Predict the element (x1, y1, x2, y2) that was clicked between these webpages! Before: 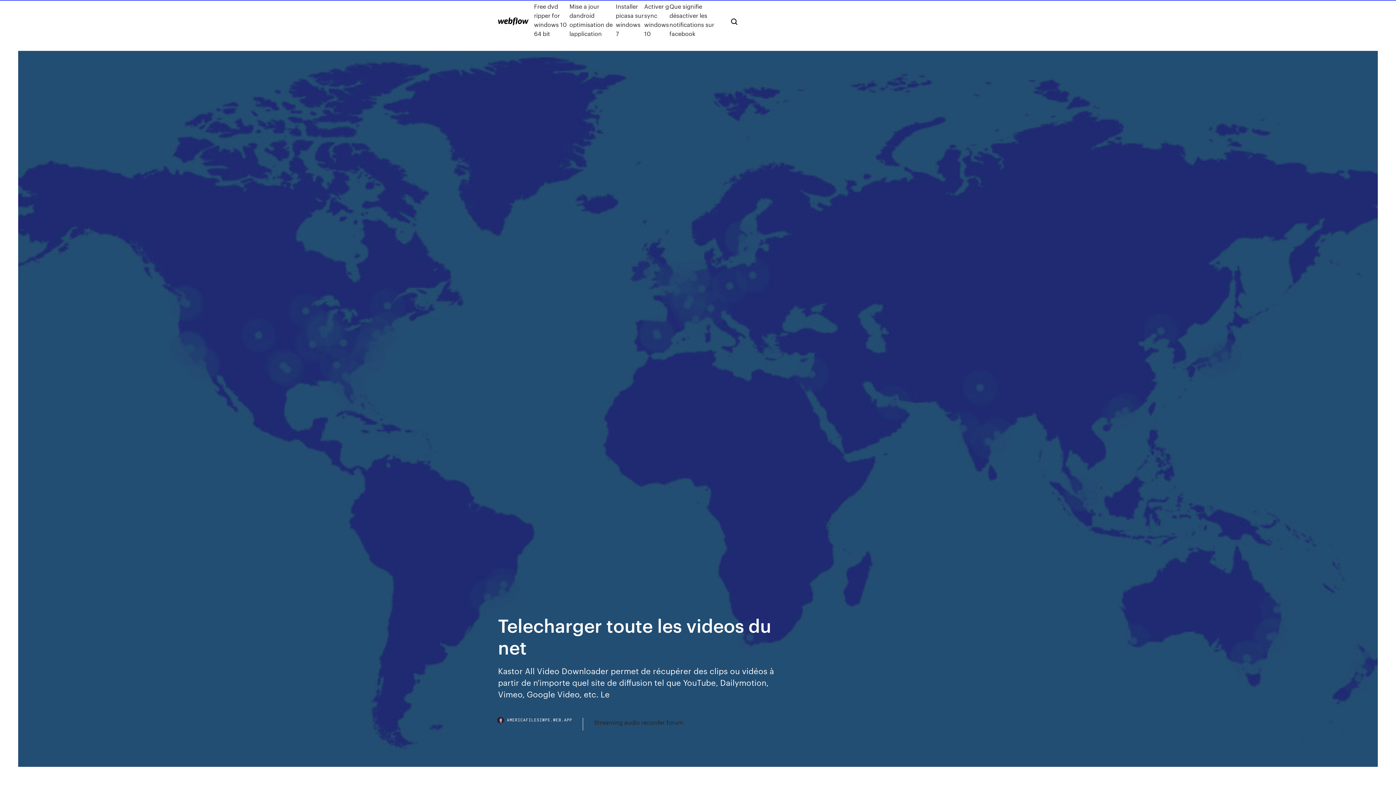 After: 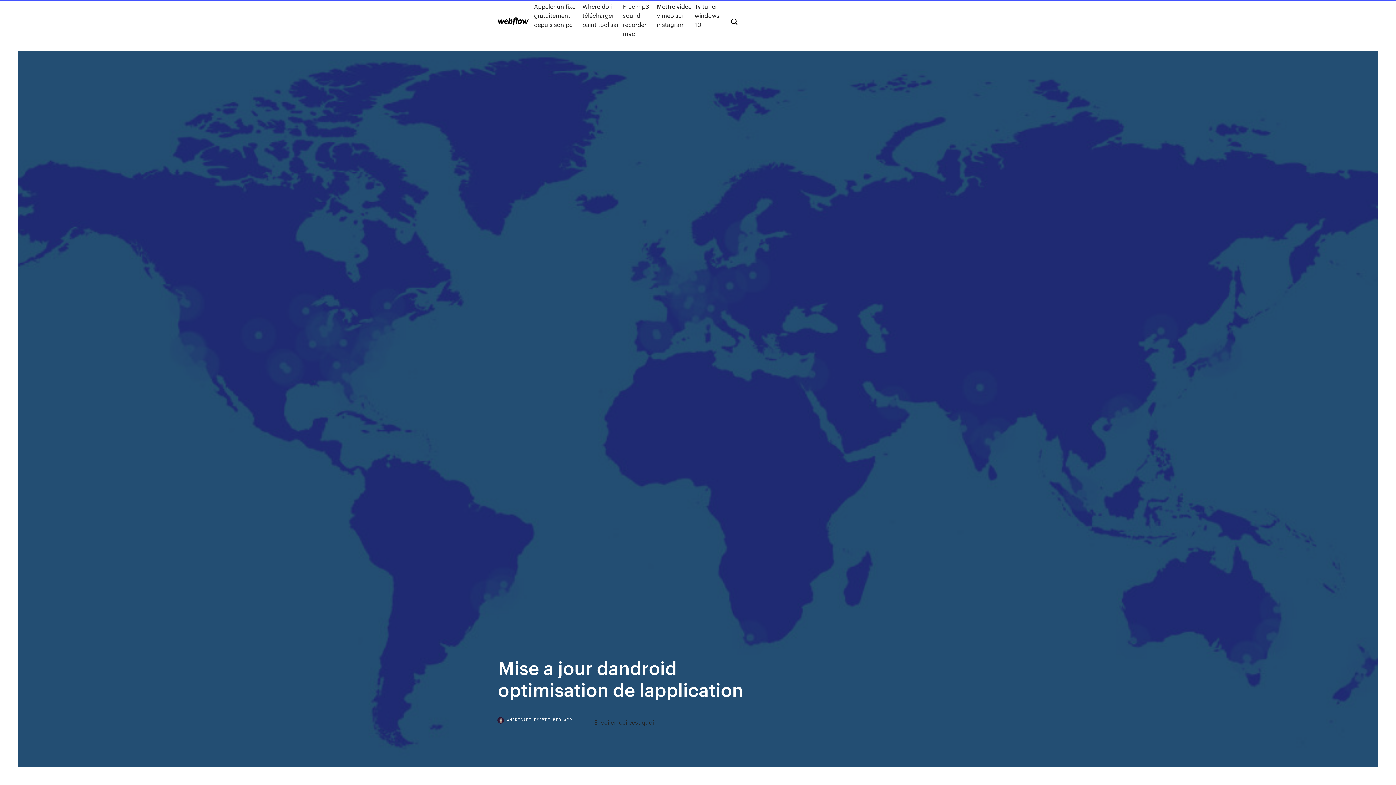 Action: bbox: (569, 1, 615, 38) label: Mise a jour dandroid optimisation de lapplication